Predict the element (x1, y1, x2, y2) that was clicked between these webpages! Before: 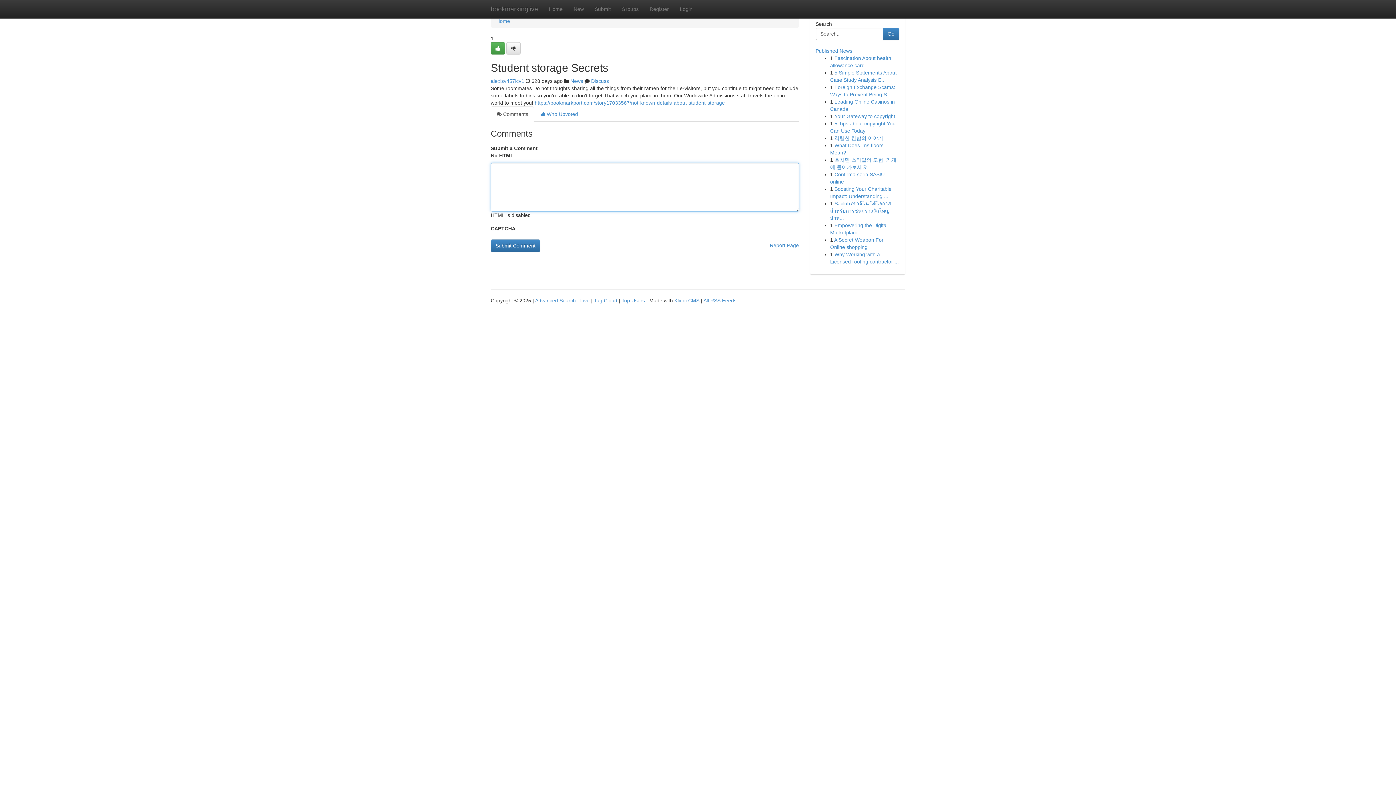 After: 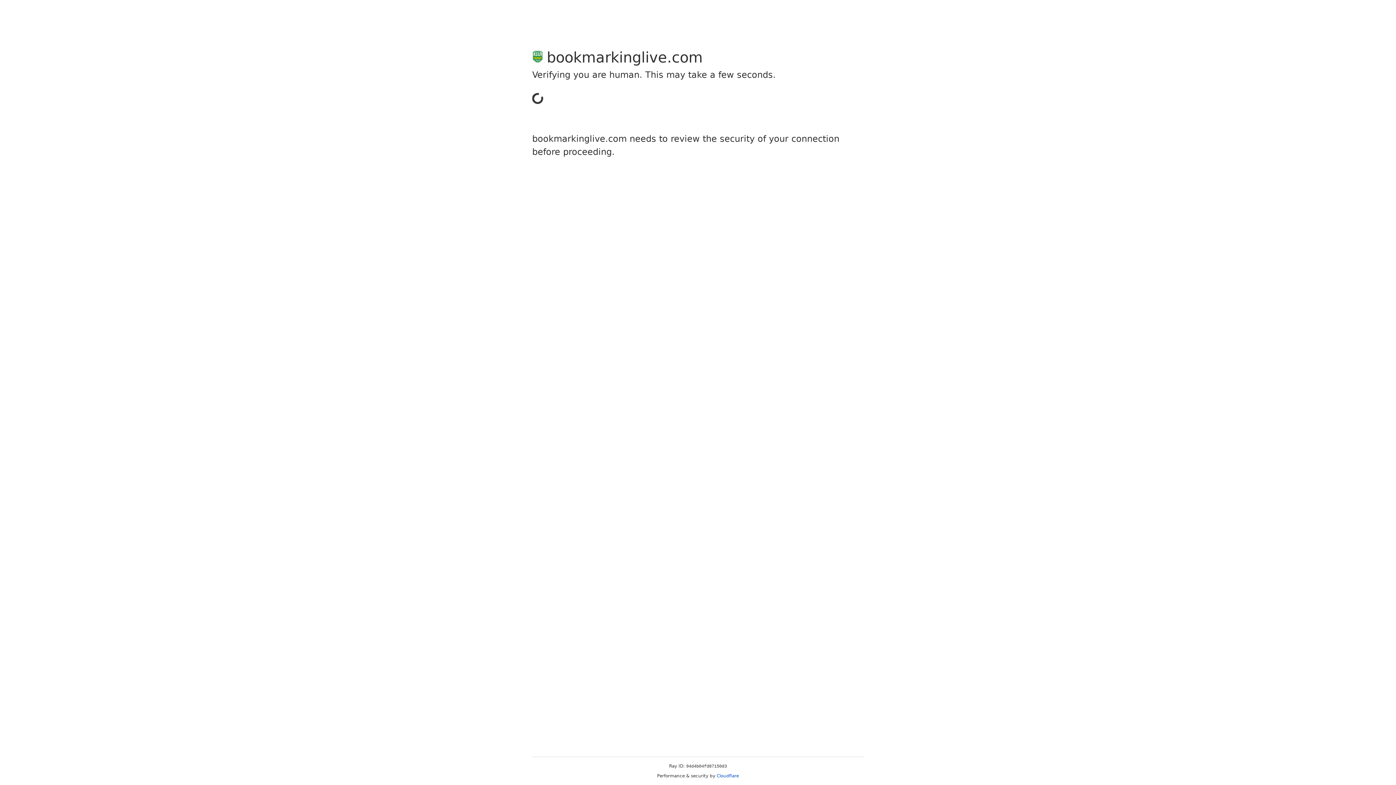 Action: bbox: (490, 42, 505, 54)